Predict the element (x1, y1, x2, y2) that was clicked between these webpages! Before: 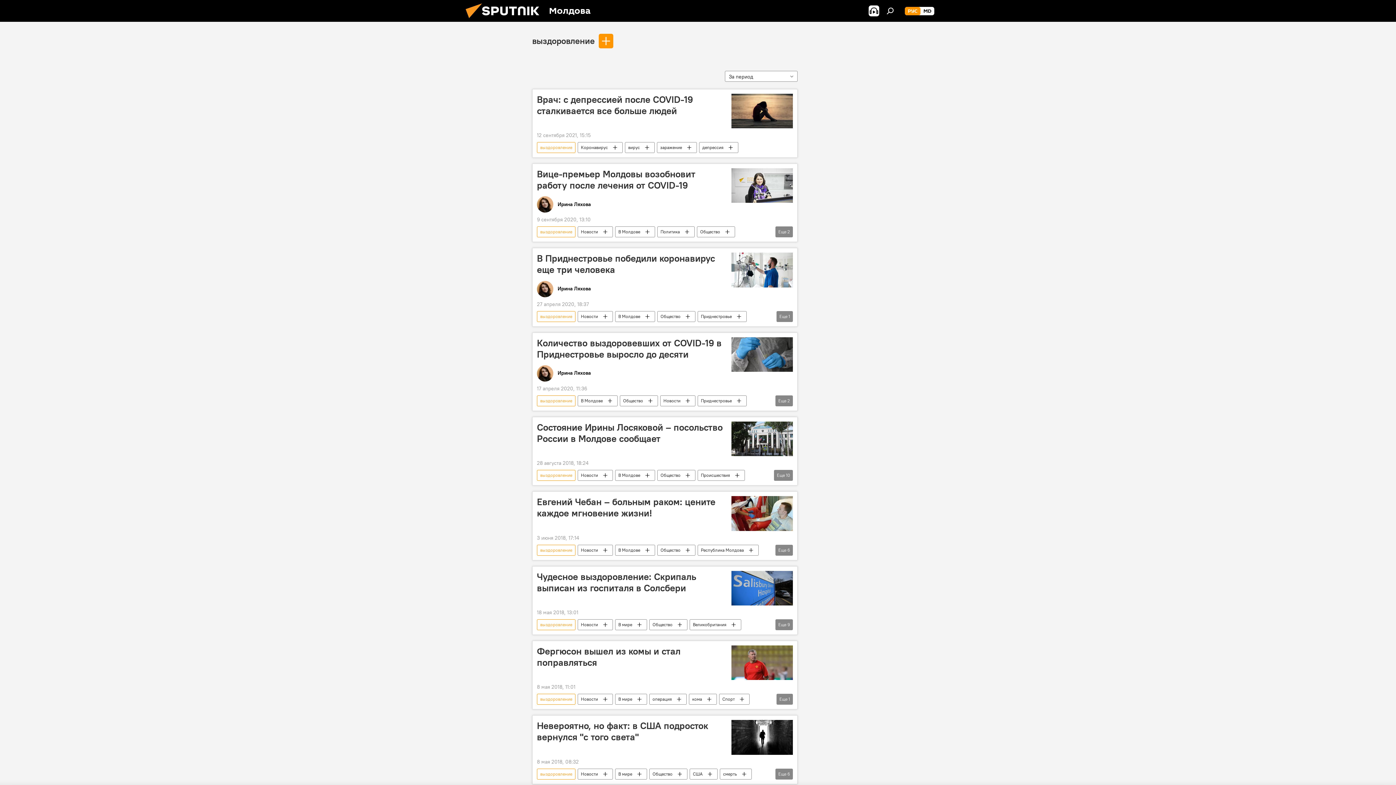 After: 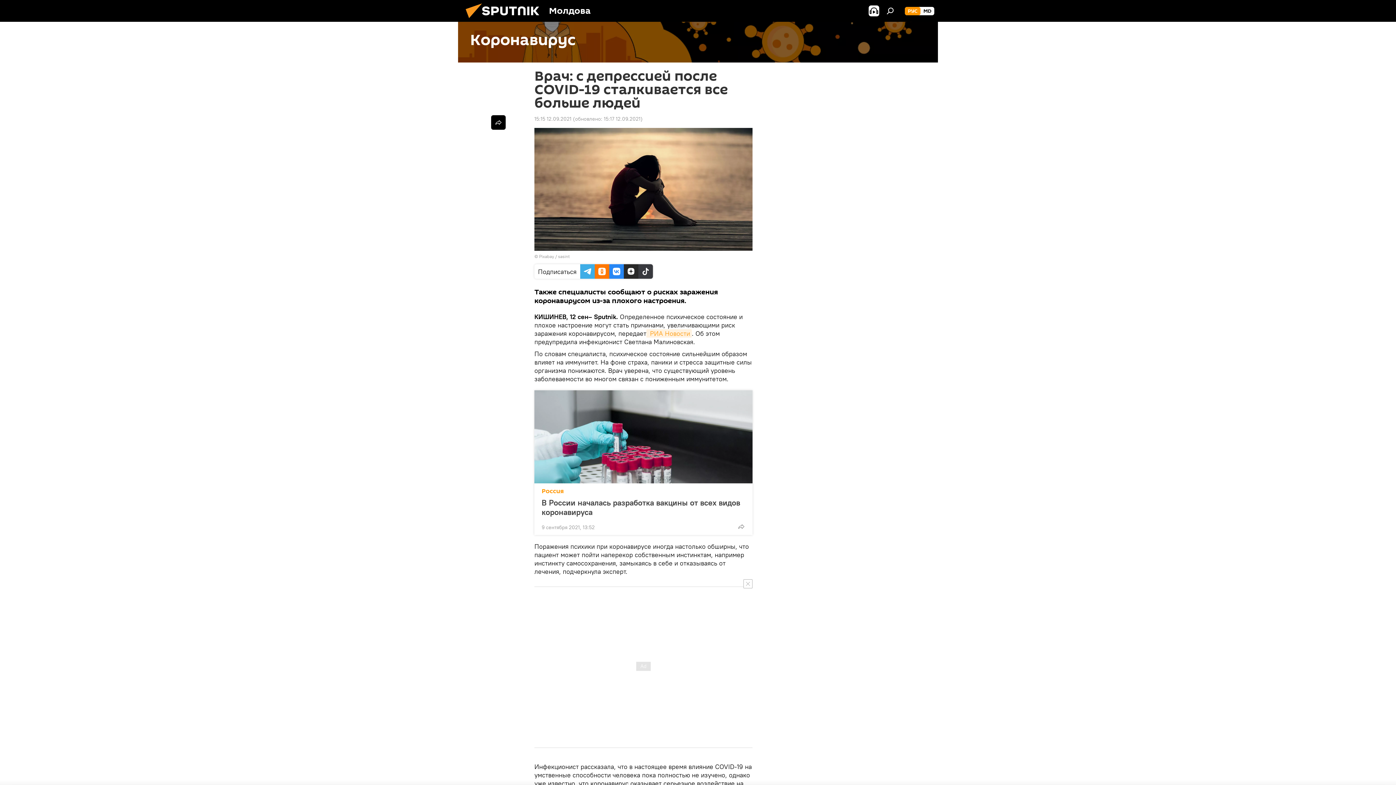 Action: bbox: (731, 93, 793, 128)